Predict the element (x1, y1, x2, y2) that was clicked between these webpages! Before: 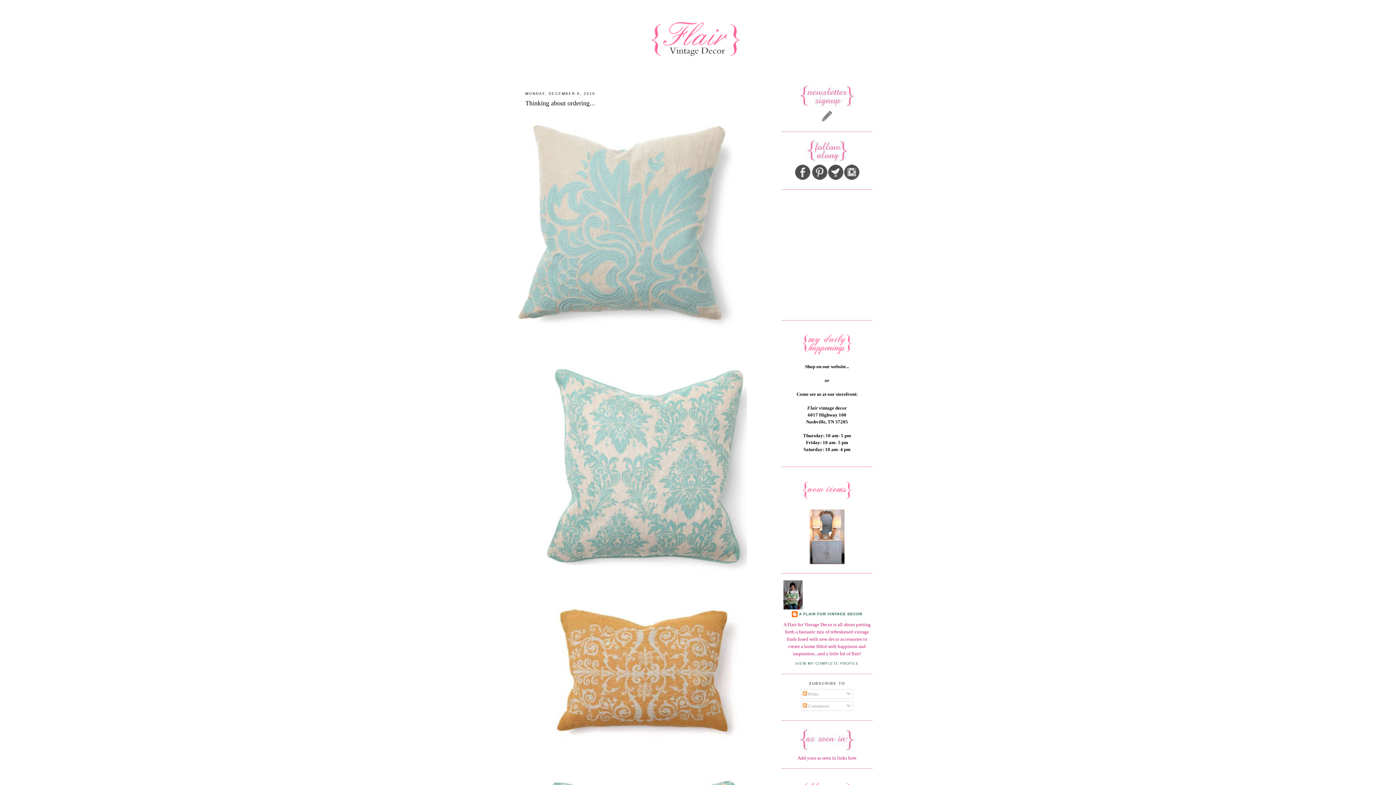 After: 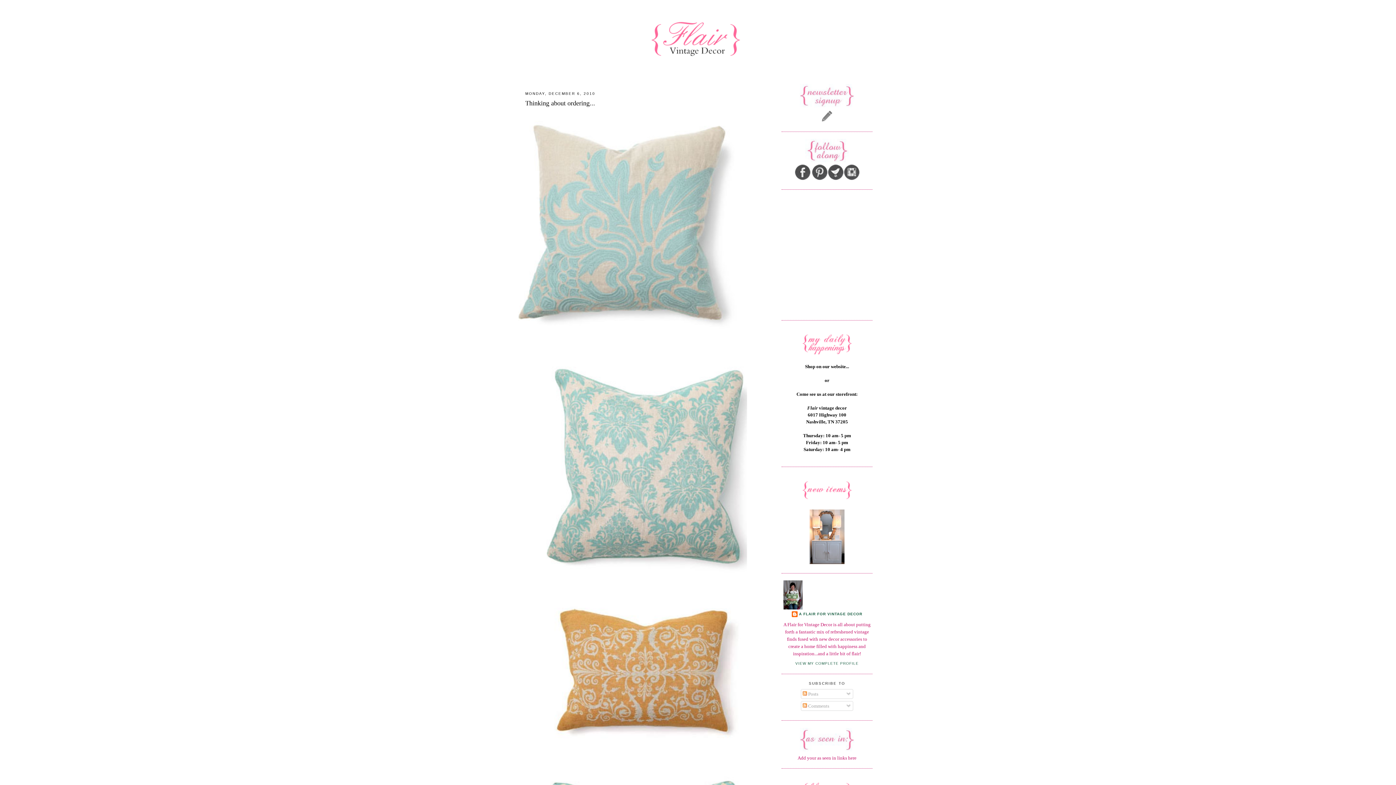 Action: bbox: (821, 118, 833, 123)